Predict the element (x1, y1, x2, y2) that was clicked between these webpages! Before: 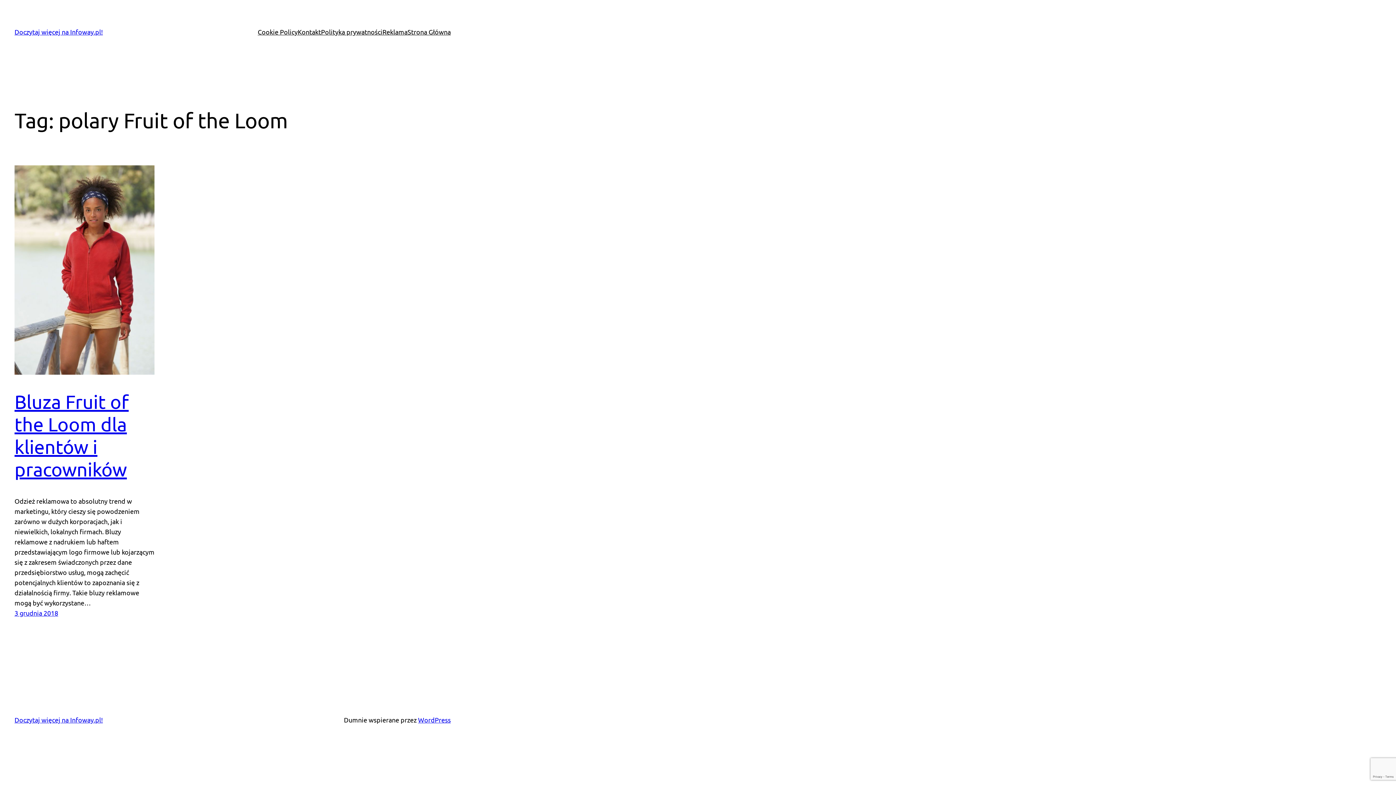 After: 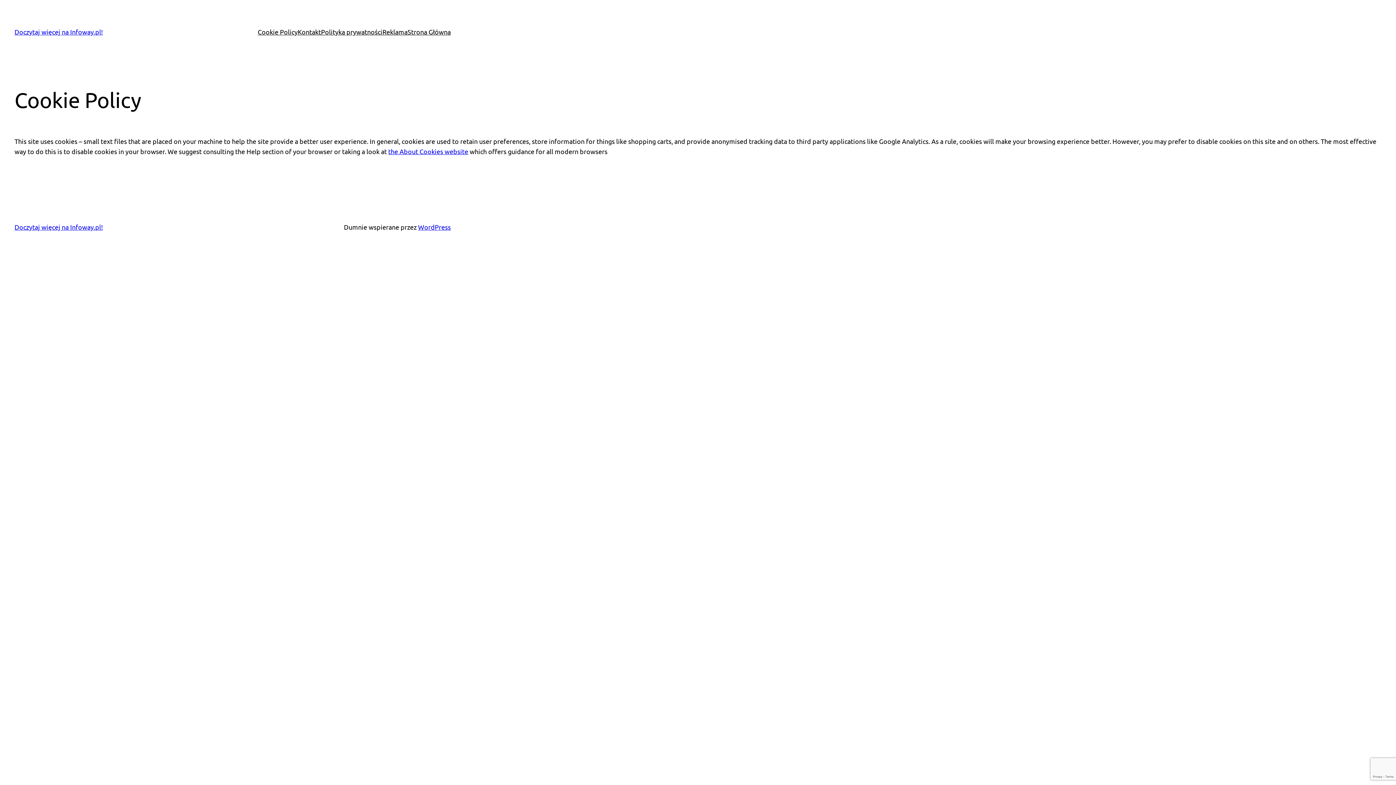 Action: bbox: (257, 26, 297, 37) label: Cookie Policy